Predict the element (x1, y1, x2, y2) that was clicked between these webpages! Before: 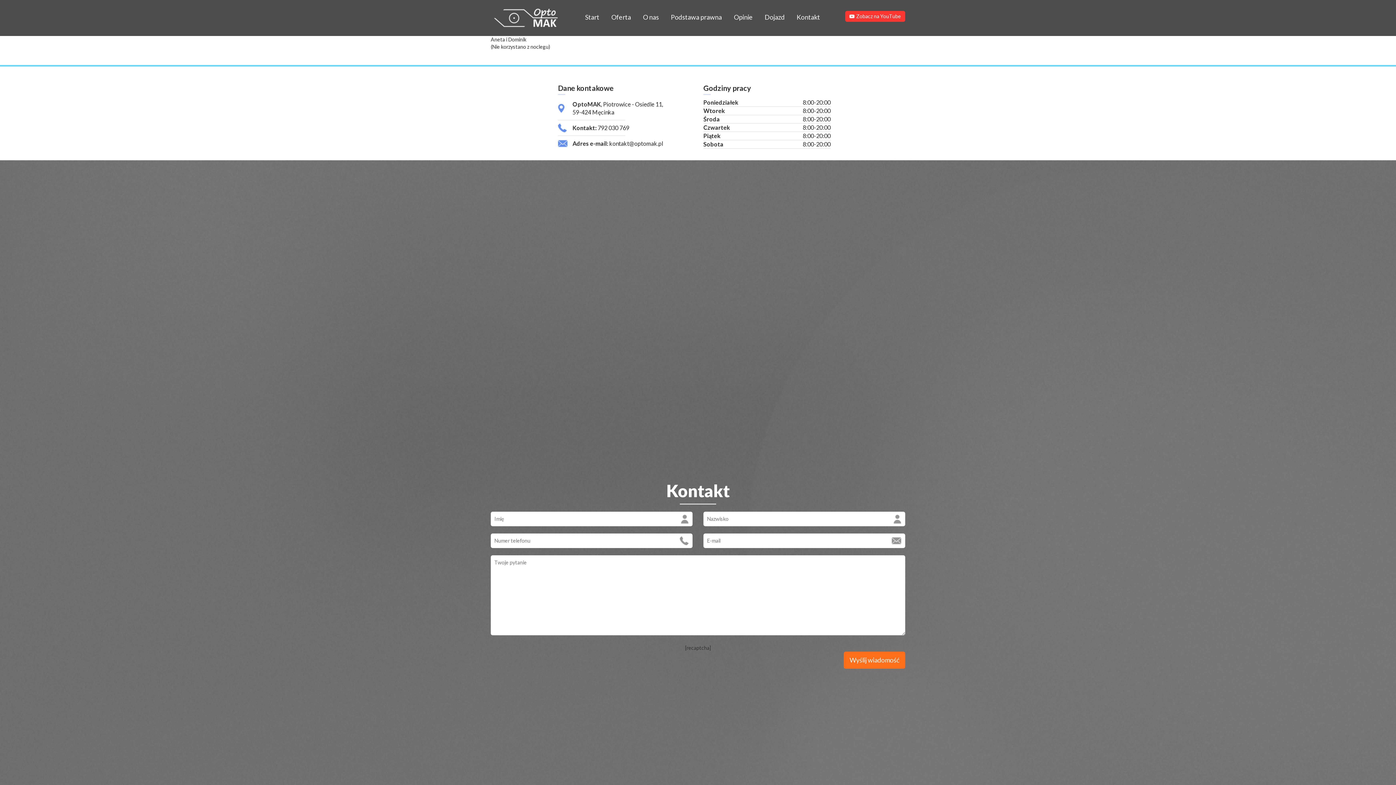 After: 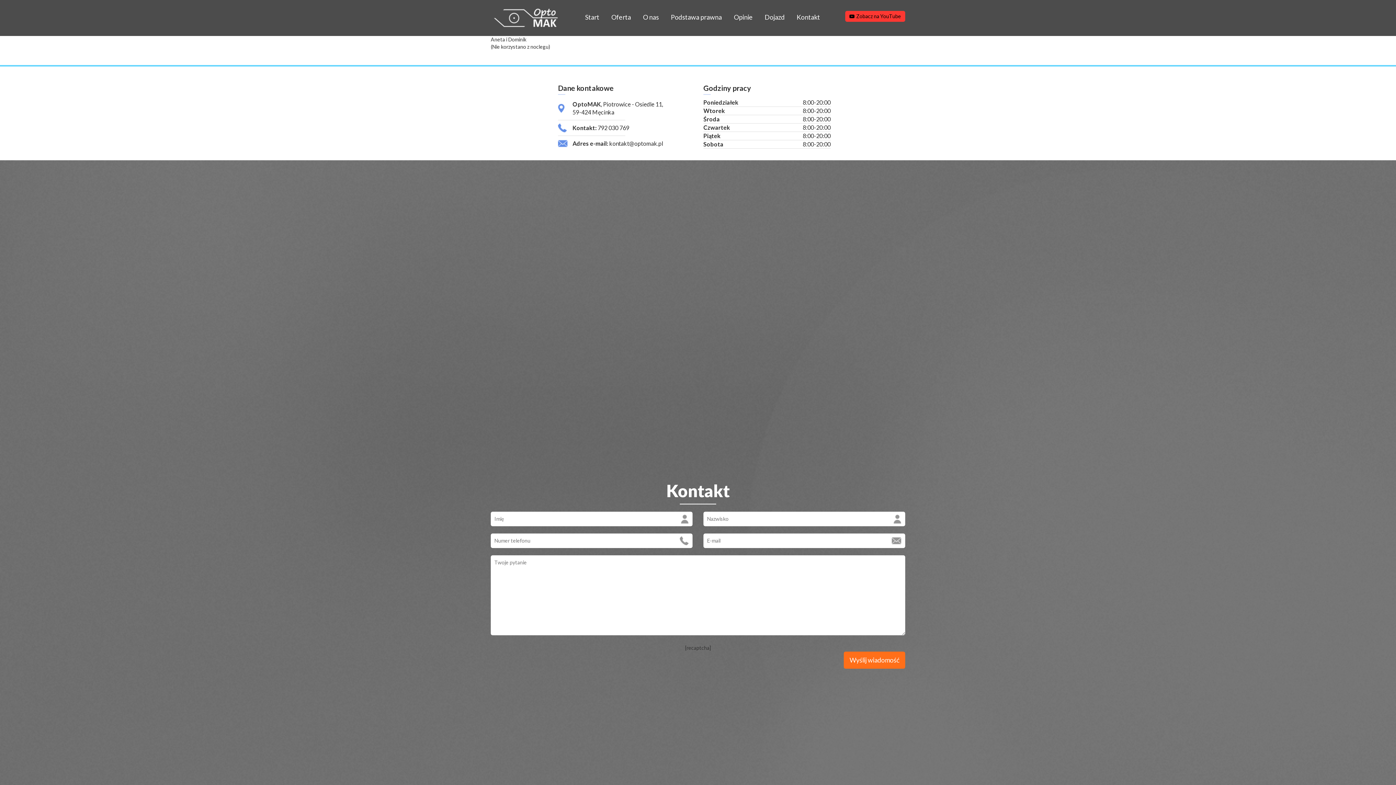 Action: bbox: (845, 10, 905, 21) label: Zobacz na YouTube